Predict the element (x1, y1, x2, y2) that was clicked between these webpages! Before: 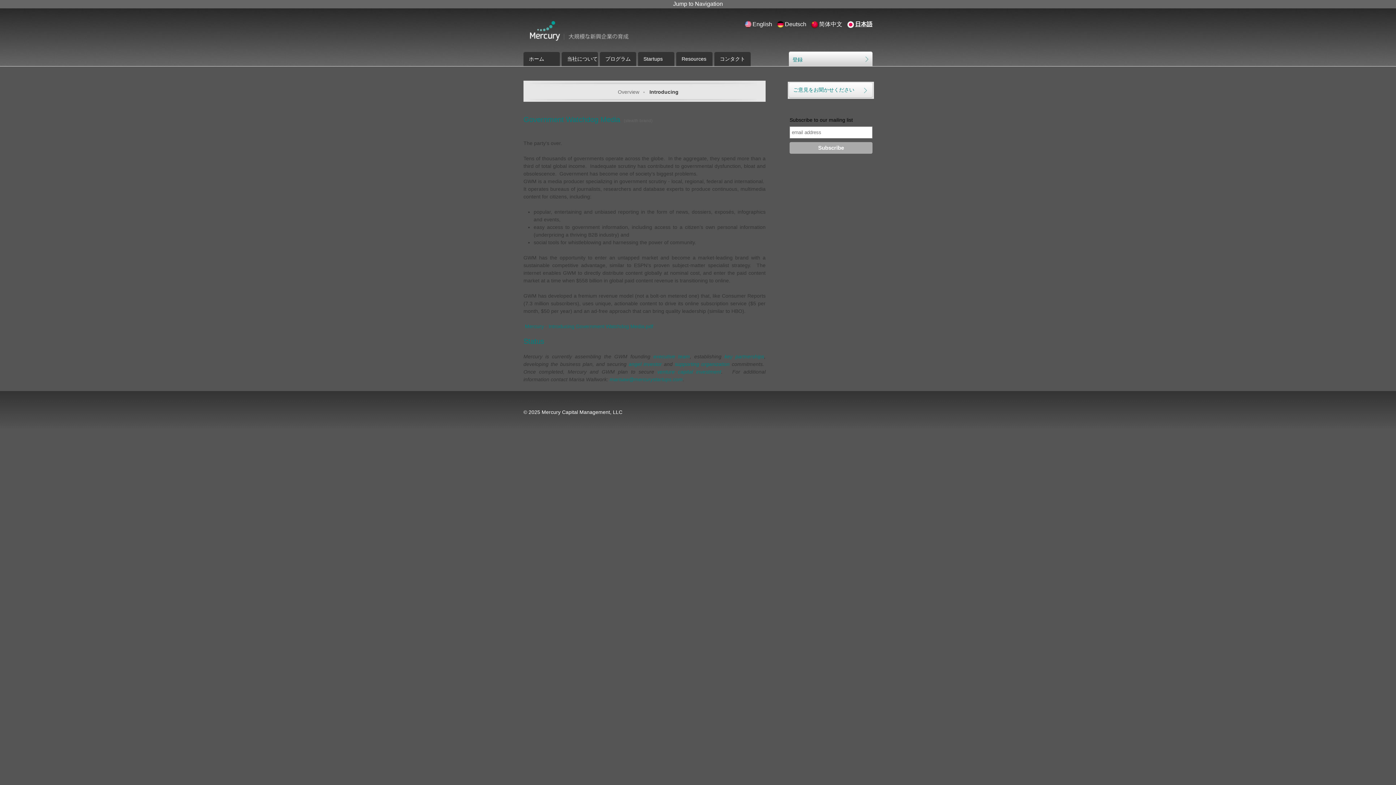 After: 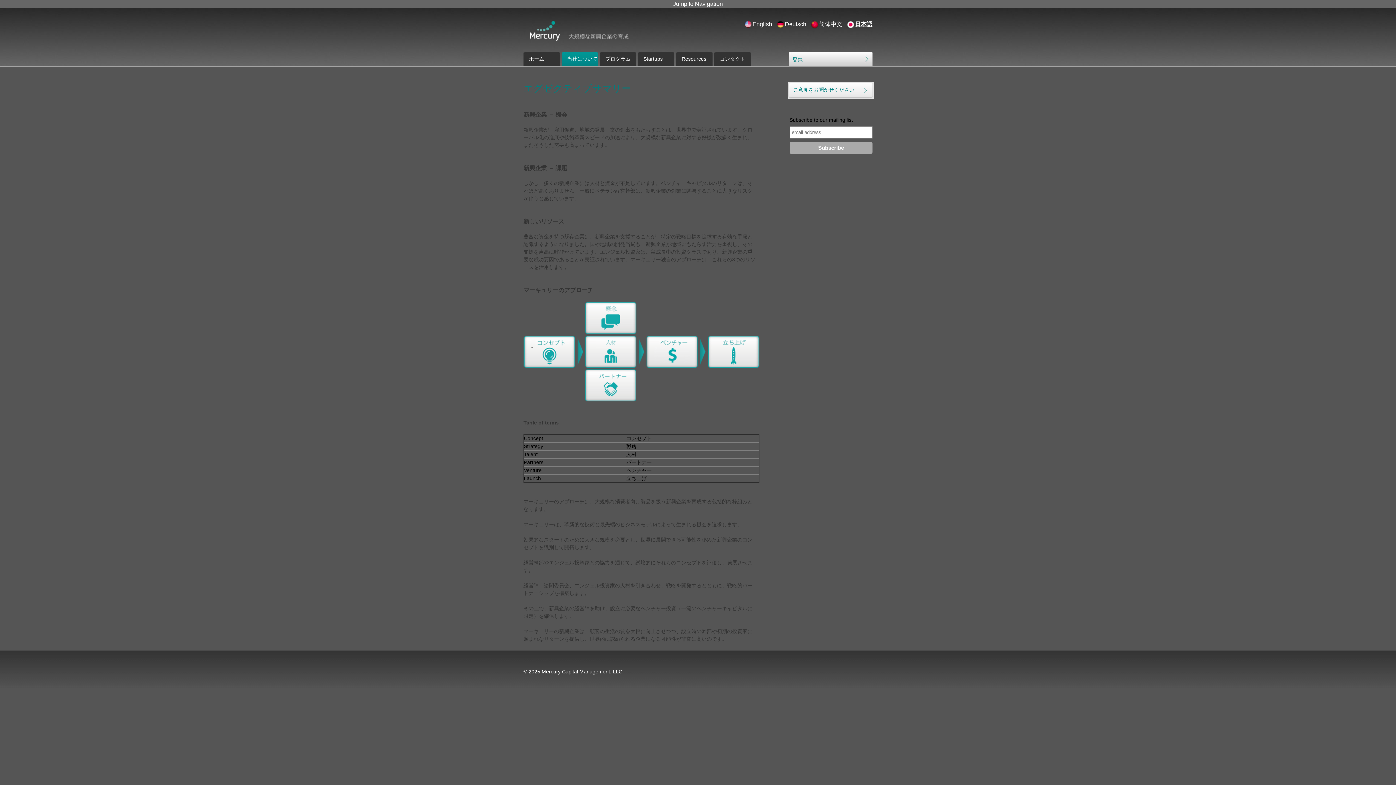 Action: label: 当社について bbox: (561, 52, 598, 66)